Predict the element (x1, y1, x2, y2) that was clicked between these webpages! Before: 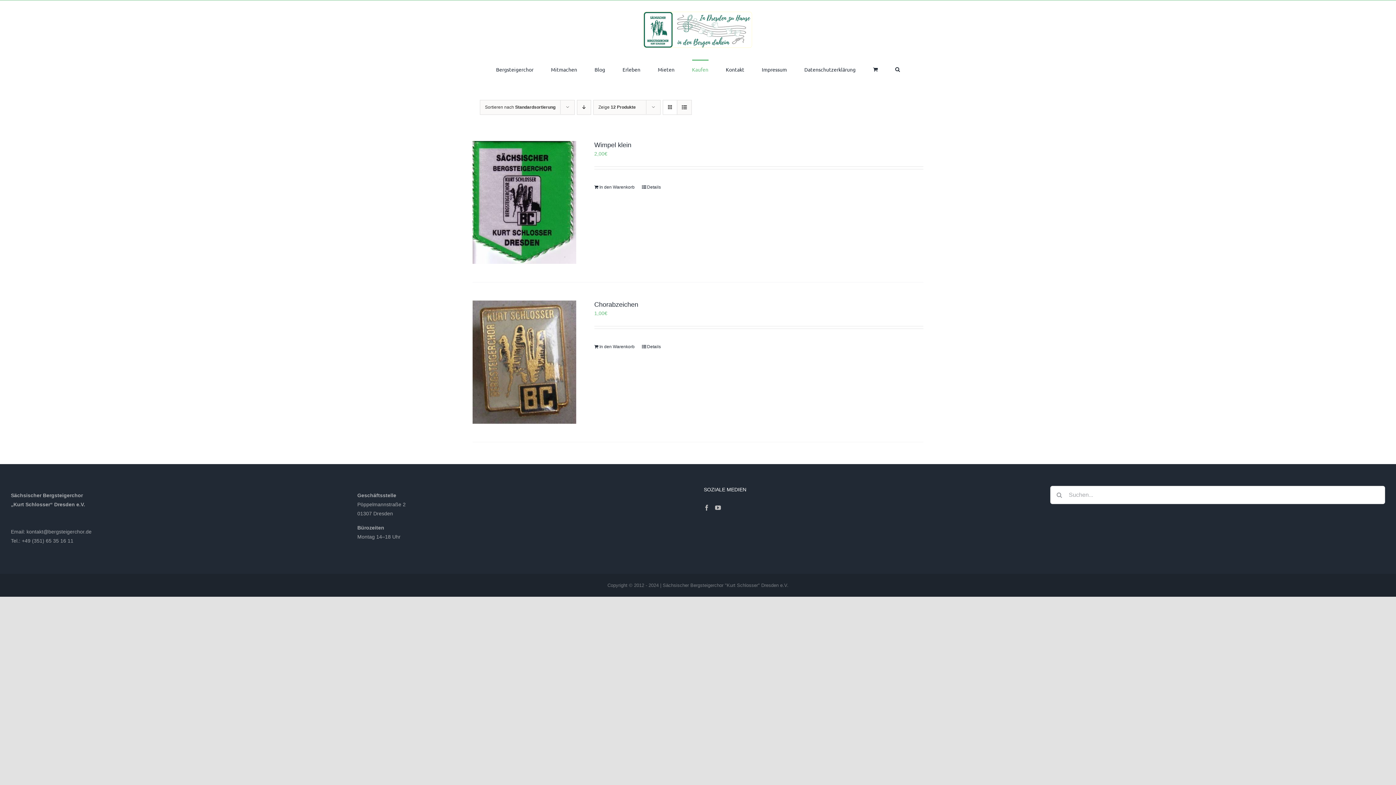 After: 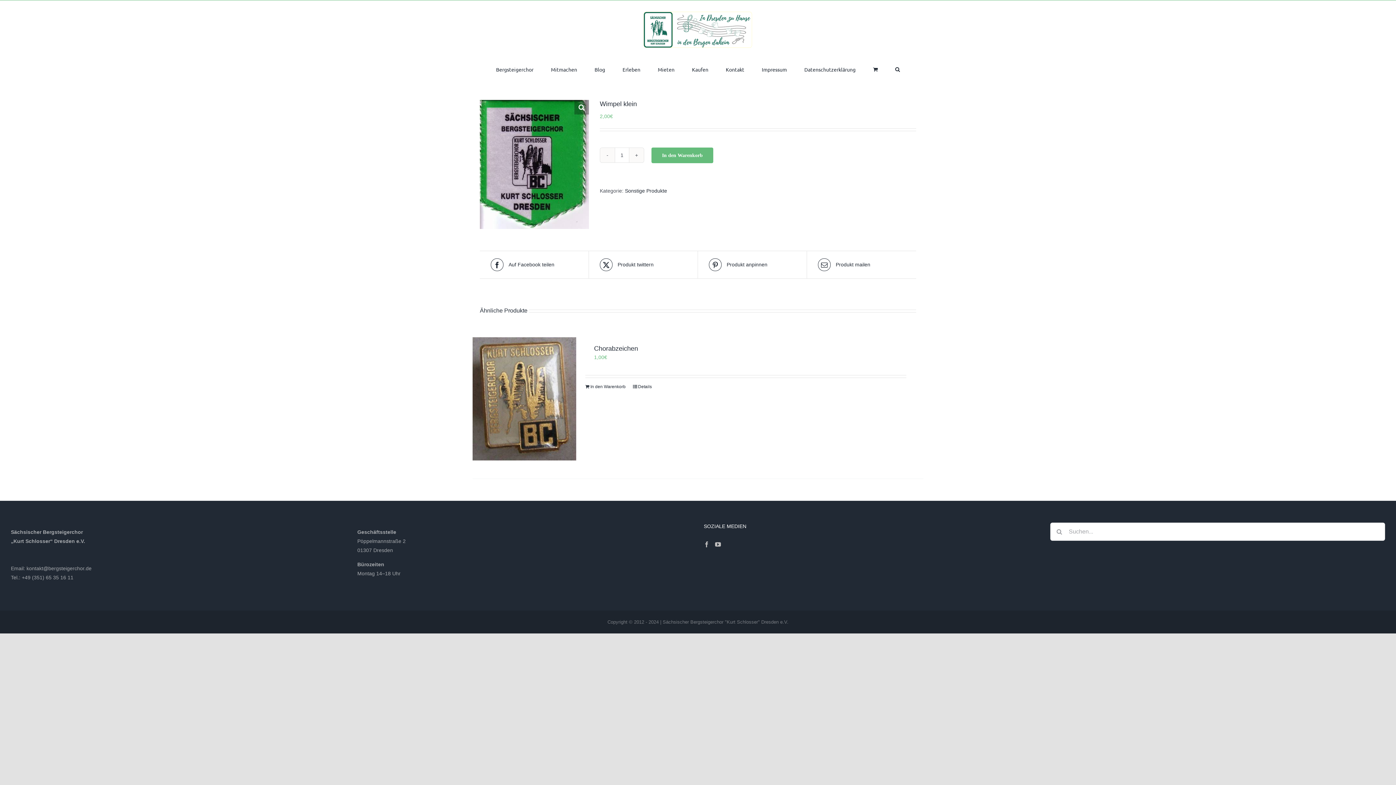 Action: label: Wimpel klein bbox: (472, 141, 576, 263)